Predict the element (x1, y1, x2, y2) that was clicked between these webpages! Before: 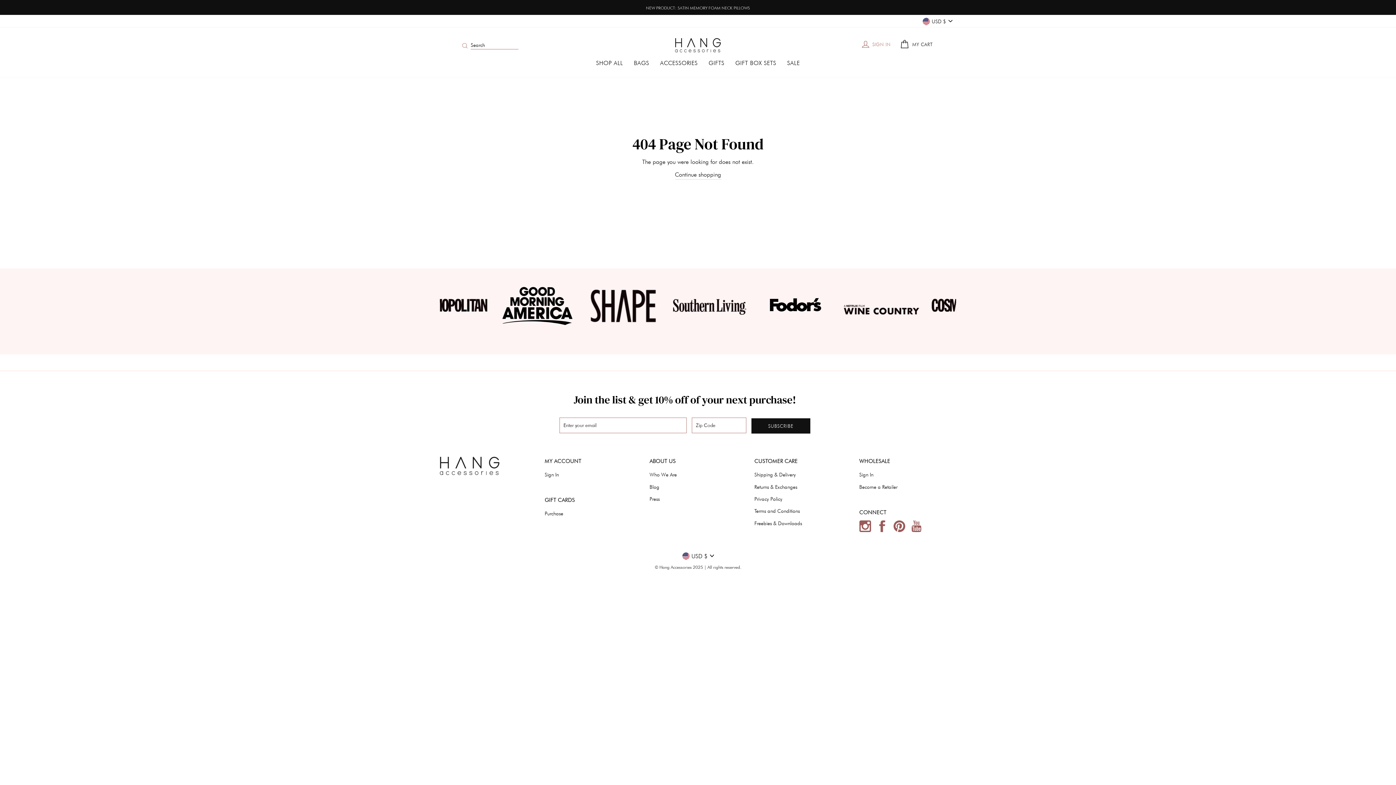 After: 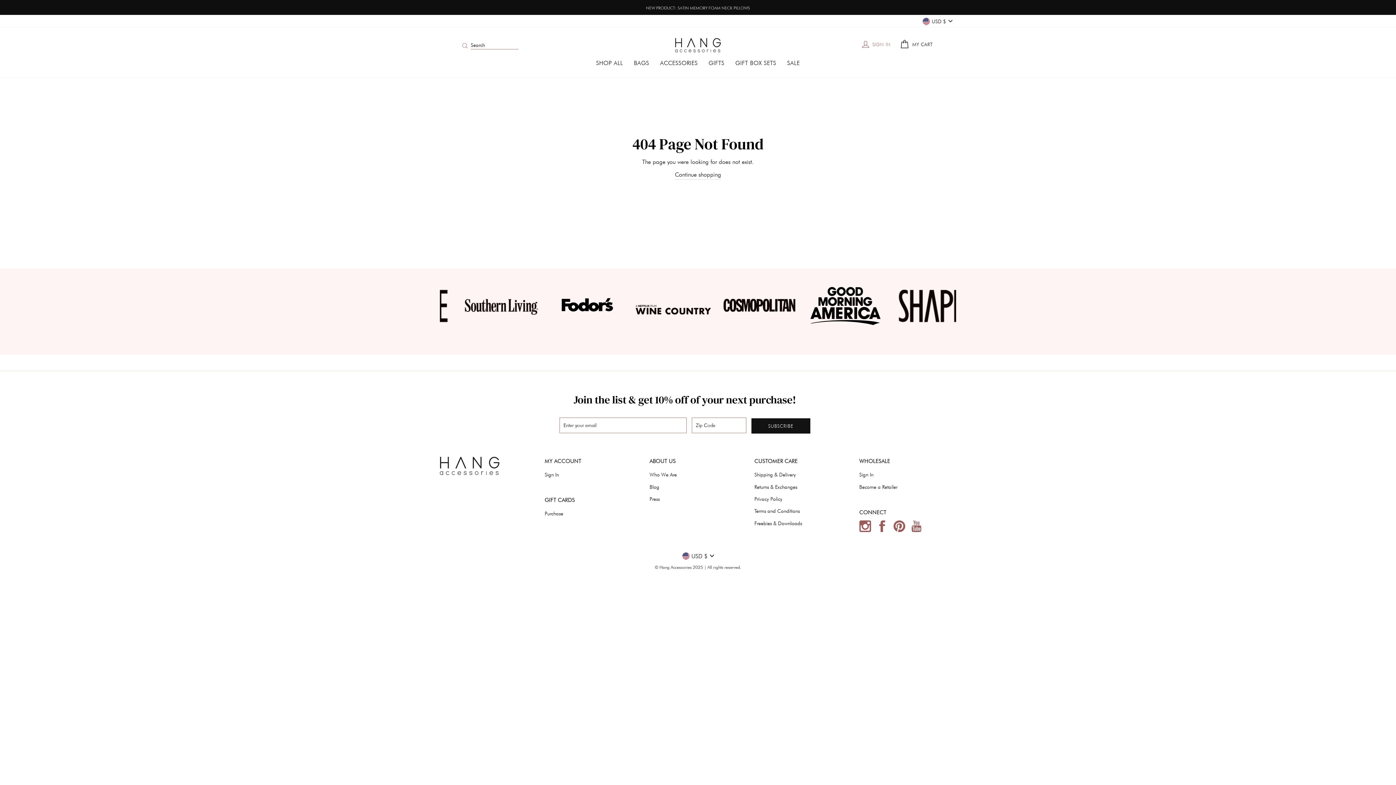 Action: label: YouTube bbox: (910, 520, 922, 534)